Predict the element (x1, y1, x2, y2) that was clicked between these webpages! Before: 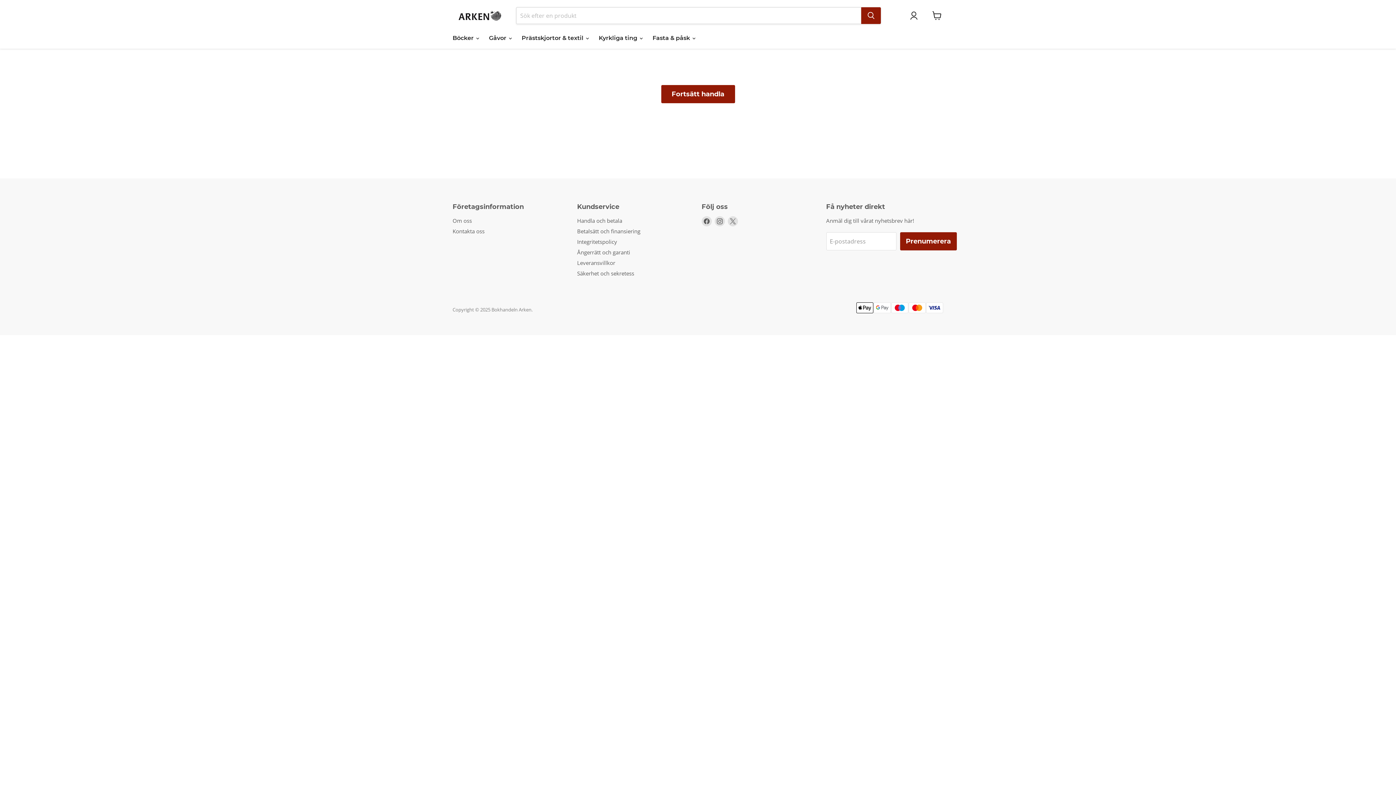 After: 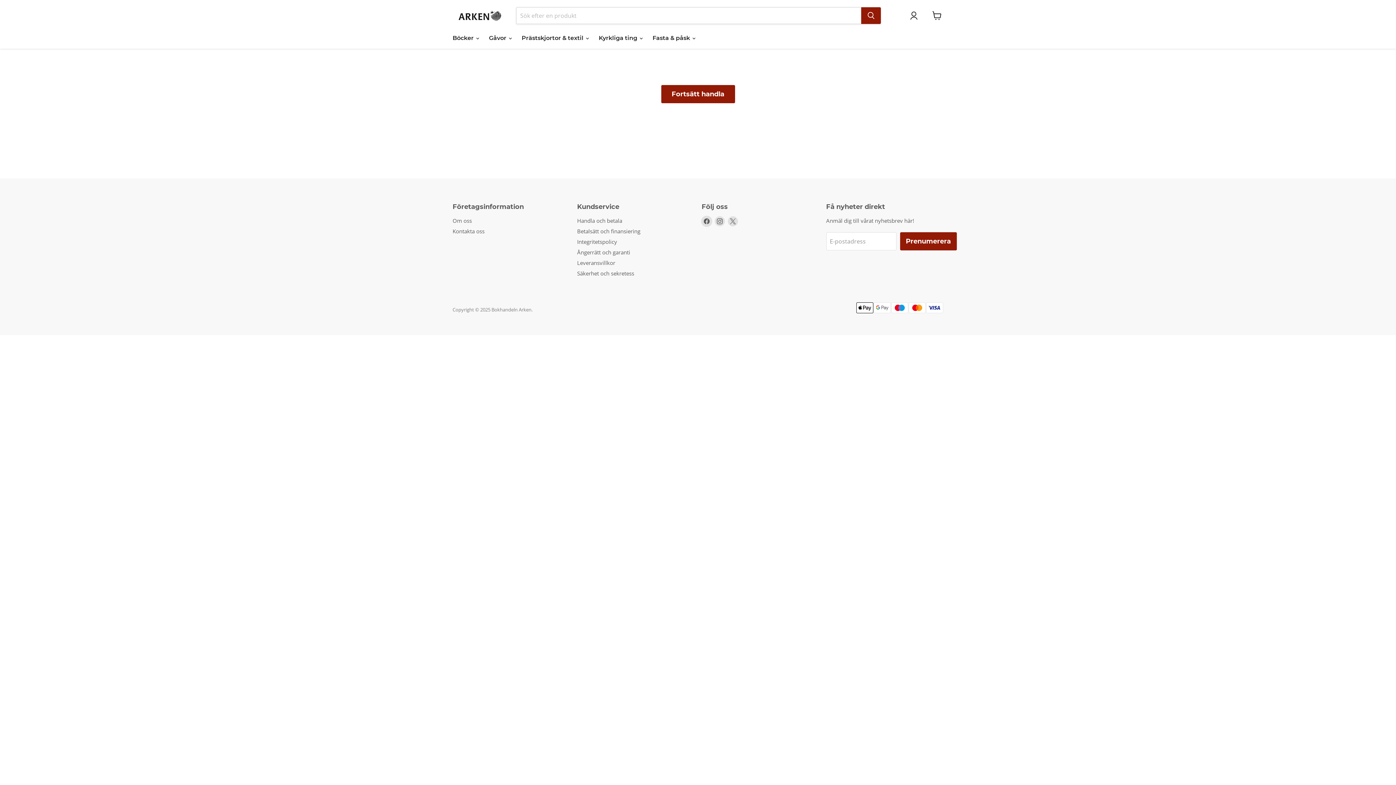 Action: label: Följ oss på Facebook bbox: (701, 216, 712, 226)